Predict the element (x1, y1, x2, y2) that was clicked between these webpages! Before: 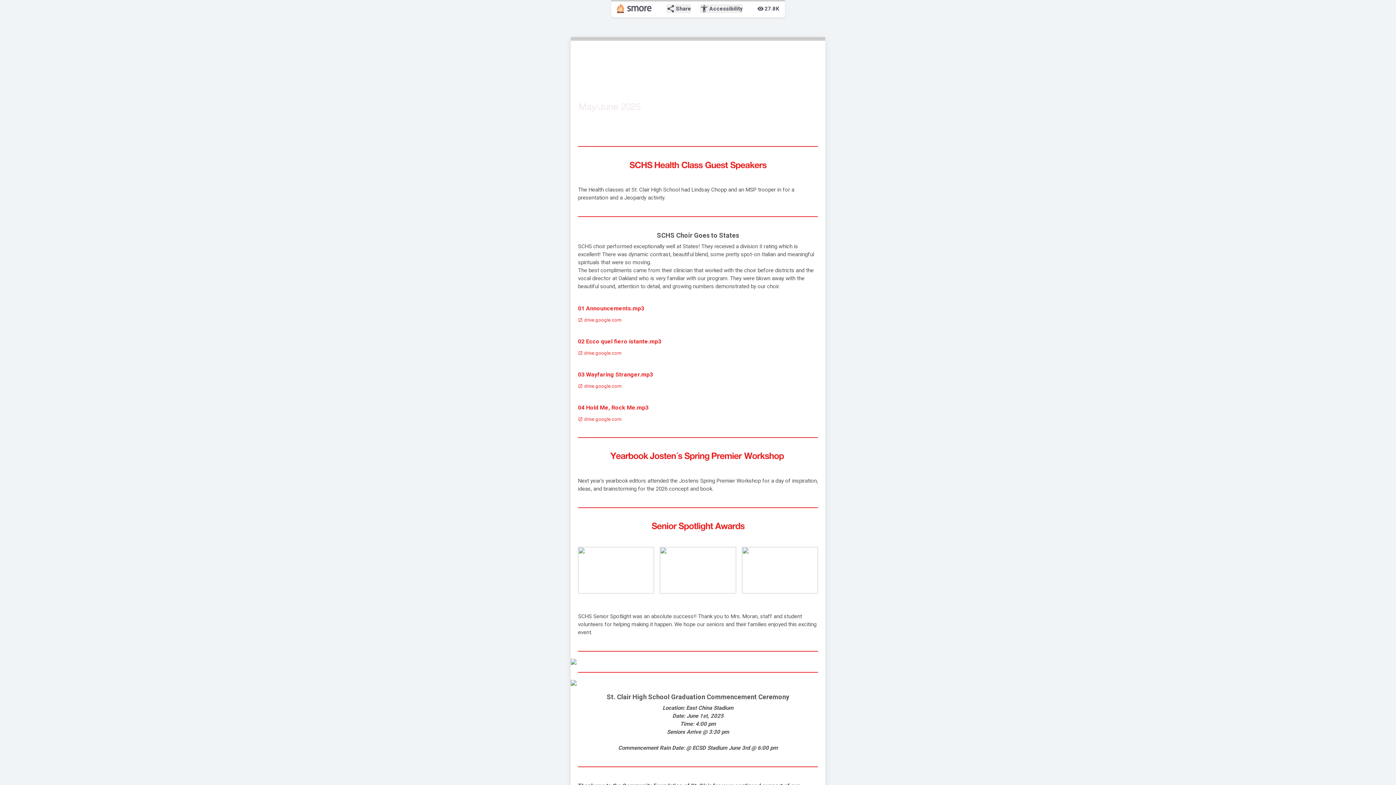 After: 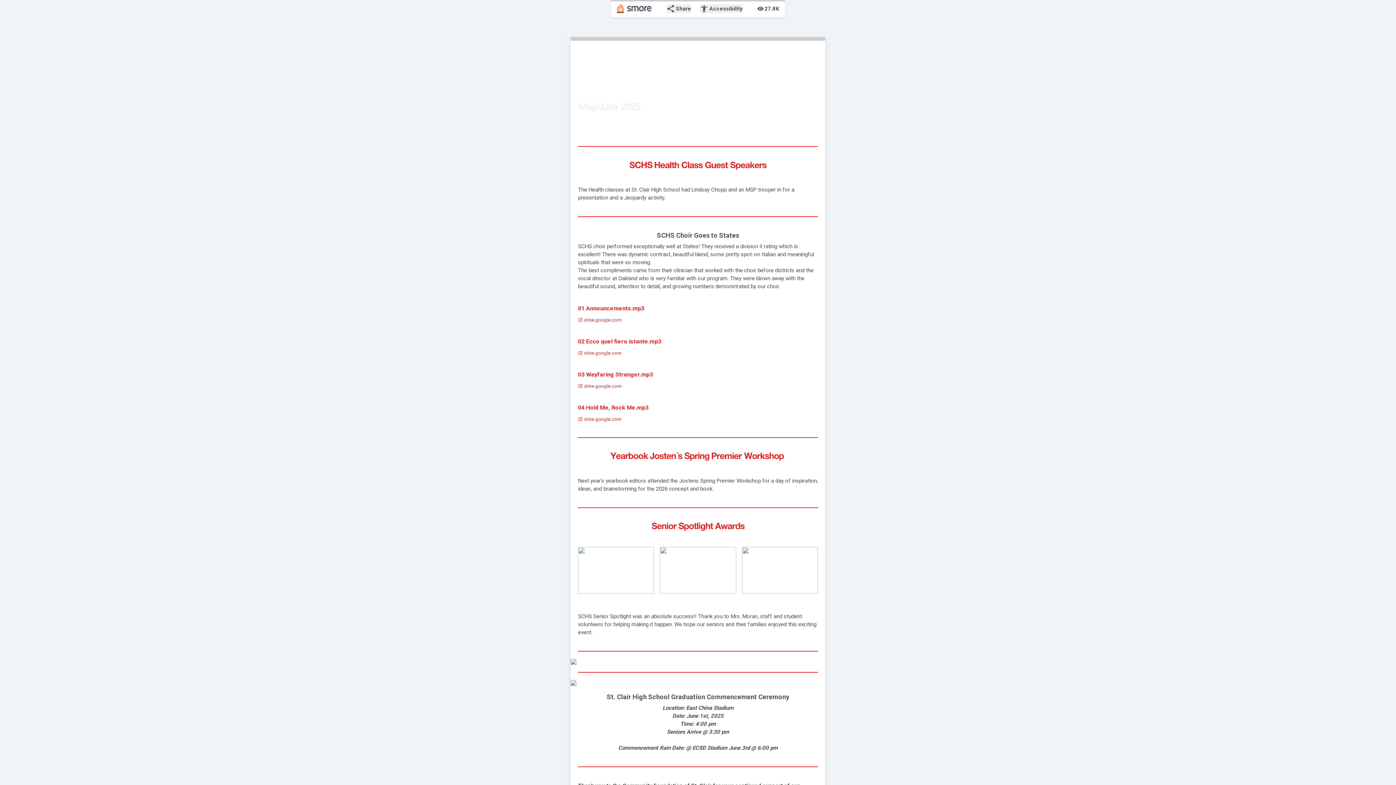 Action: bbox: (578, 404, 818, 422) label: 04 Hold Me, Rock Me.mp3

launch
drive.google.com